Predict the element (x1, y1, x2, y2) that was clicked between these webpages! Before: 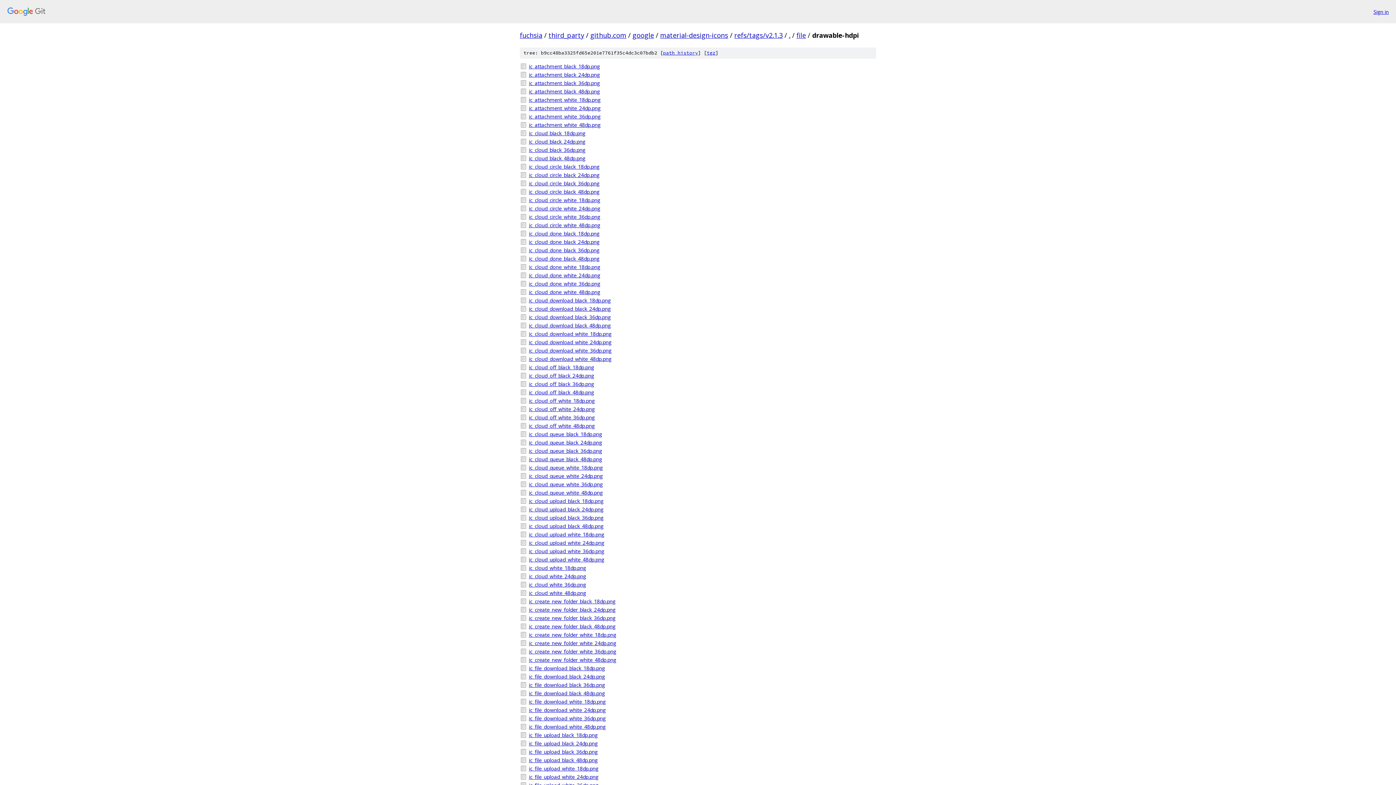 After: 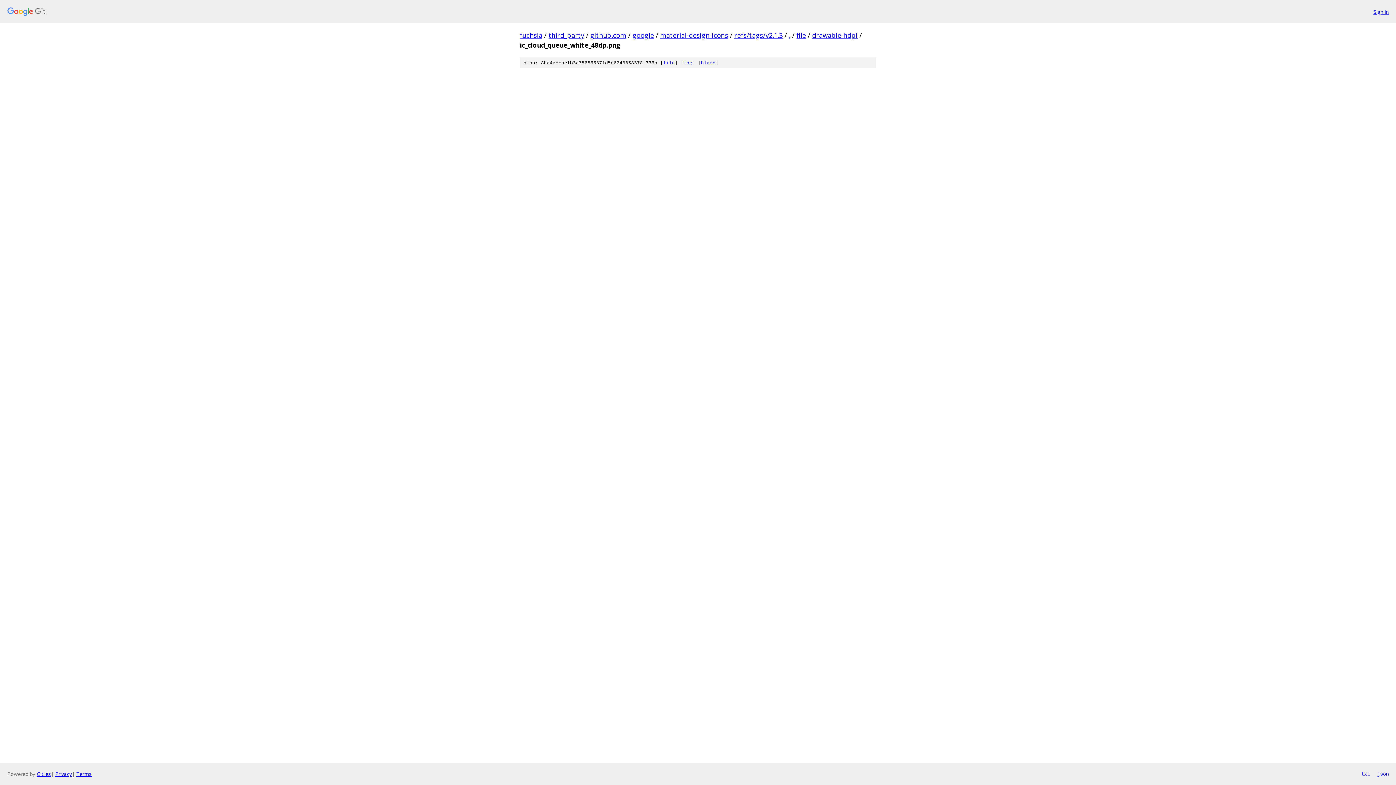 Action: bbox: (529, 489, 876, 496) label: ic_cloud_queue_white_48dp.png